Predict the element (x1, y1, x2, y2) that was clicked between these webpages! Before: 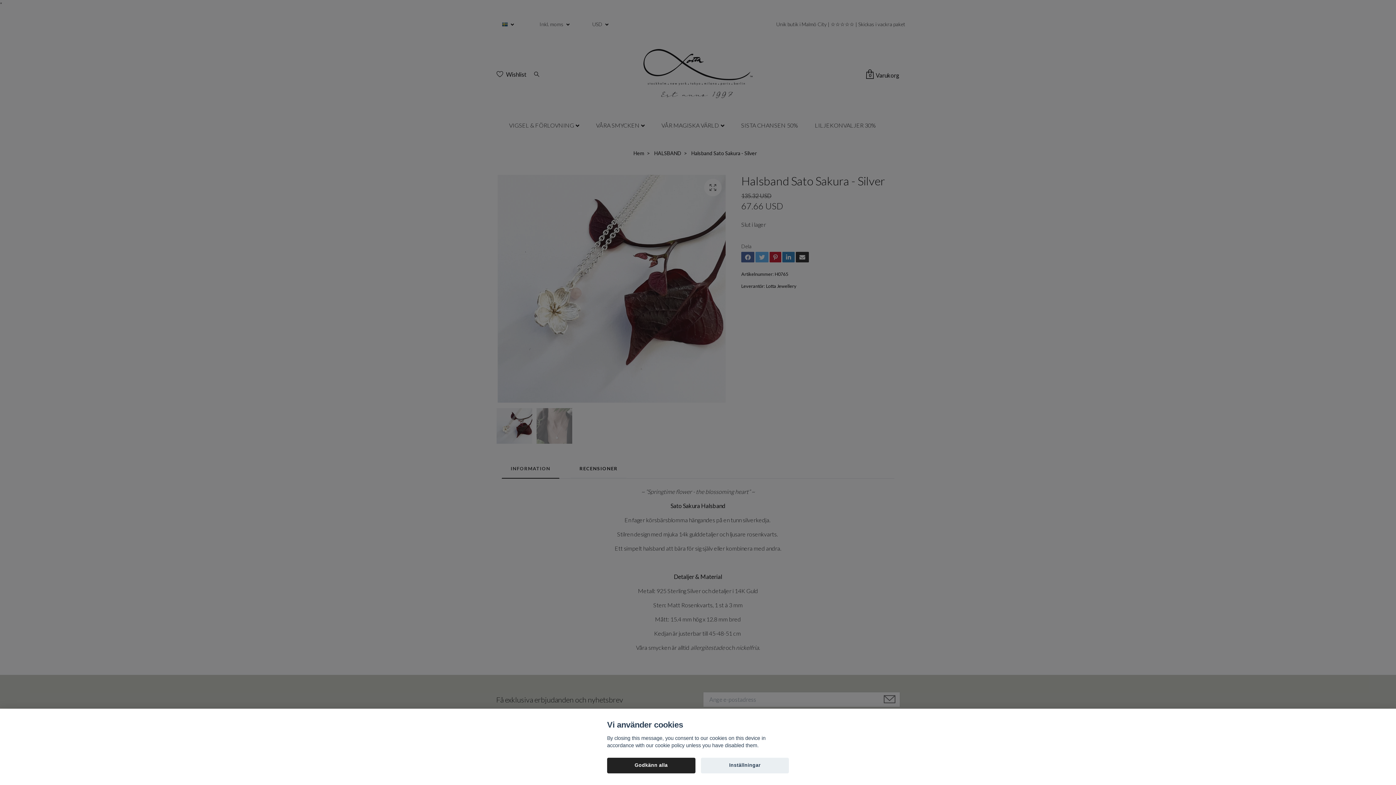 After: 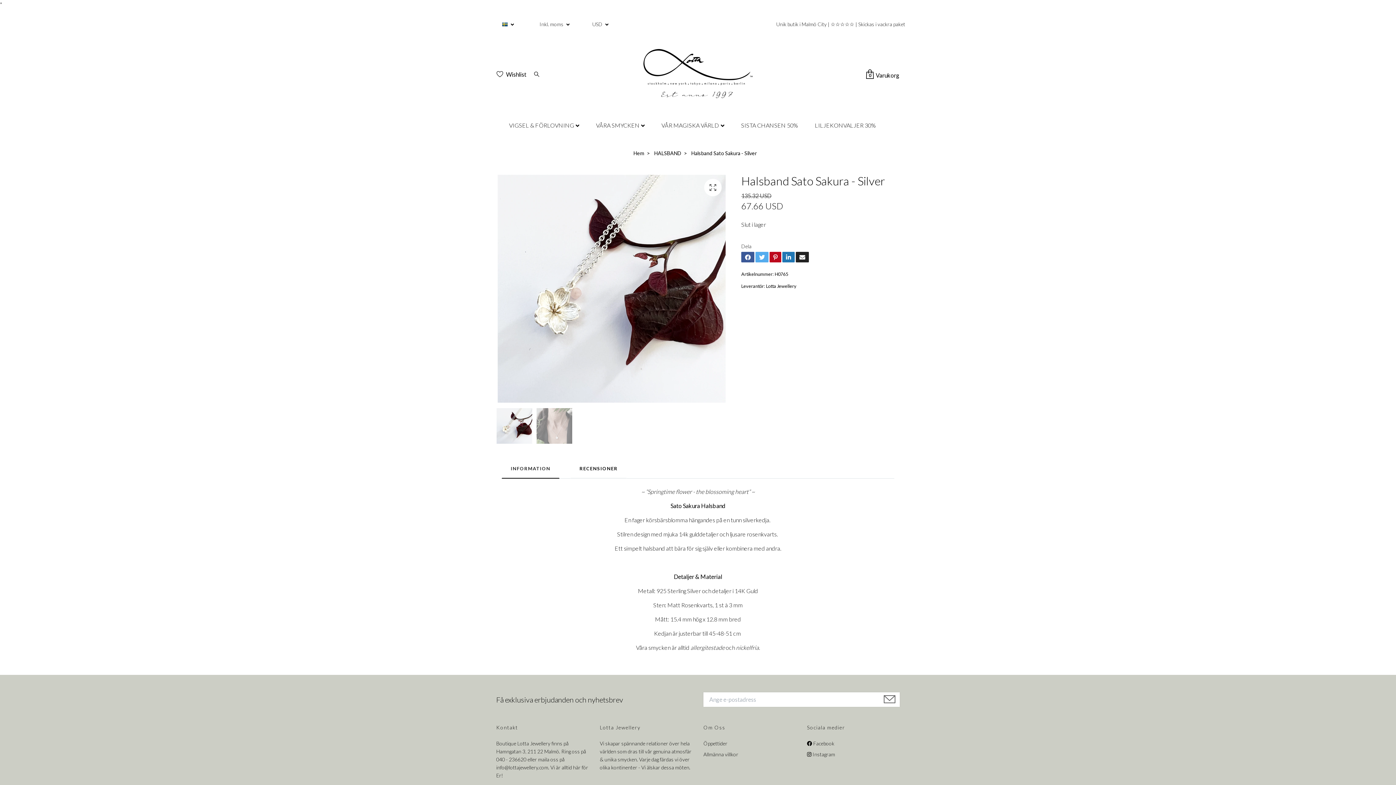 Action: label: Godkänn alla bbox: (607, 758, 695, 773)